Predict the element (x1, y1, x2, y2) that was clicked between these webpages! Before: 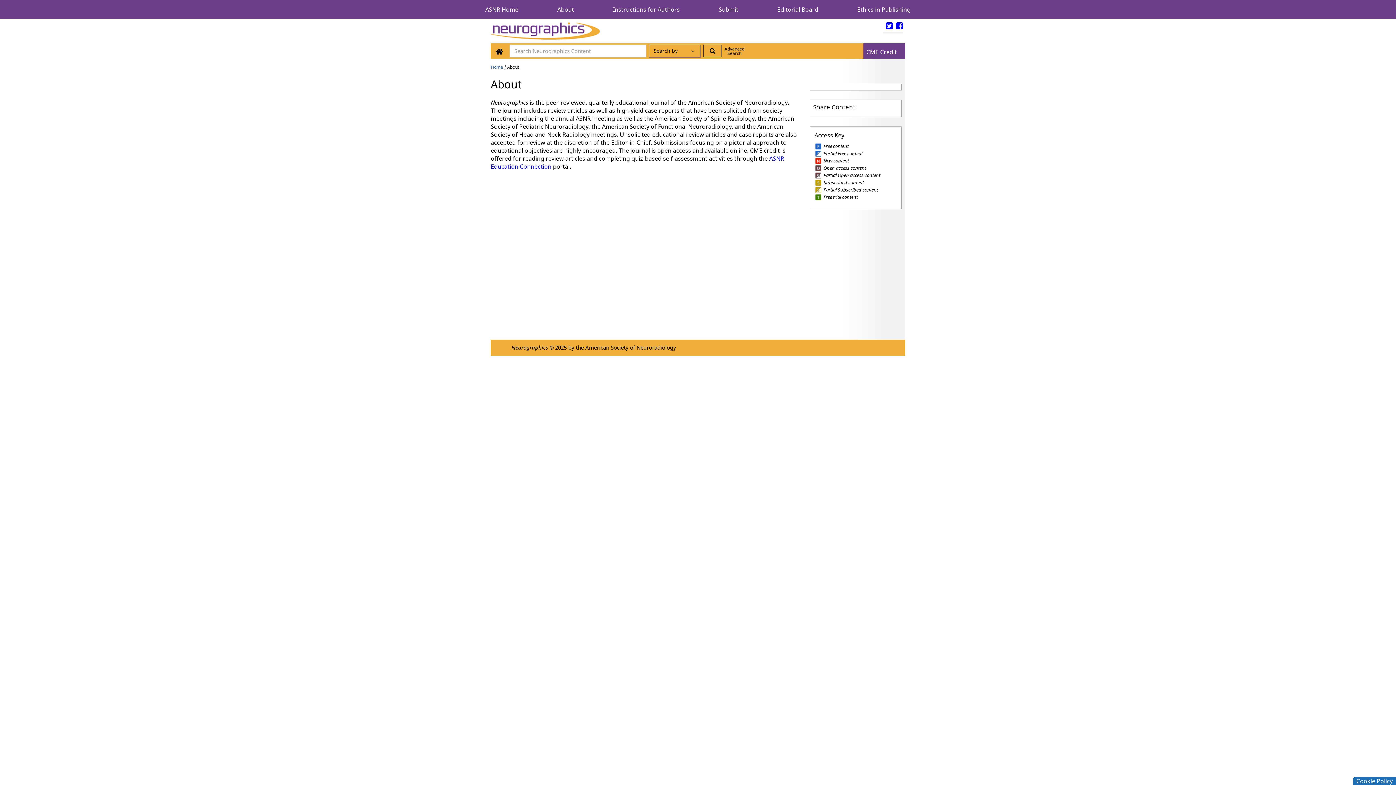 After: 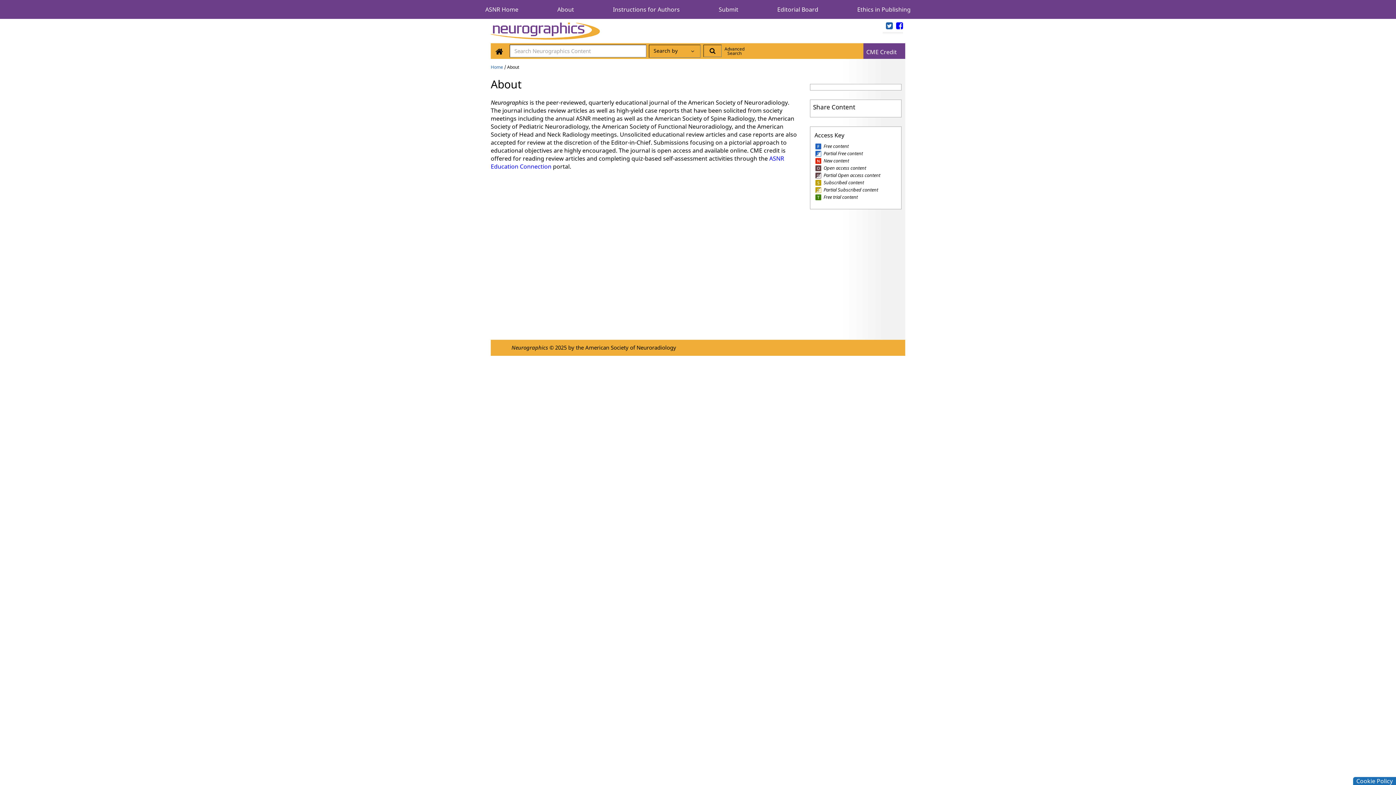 Action: label: twitter bbox: (882, 20, 893, 31)